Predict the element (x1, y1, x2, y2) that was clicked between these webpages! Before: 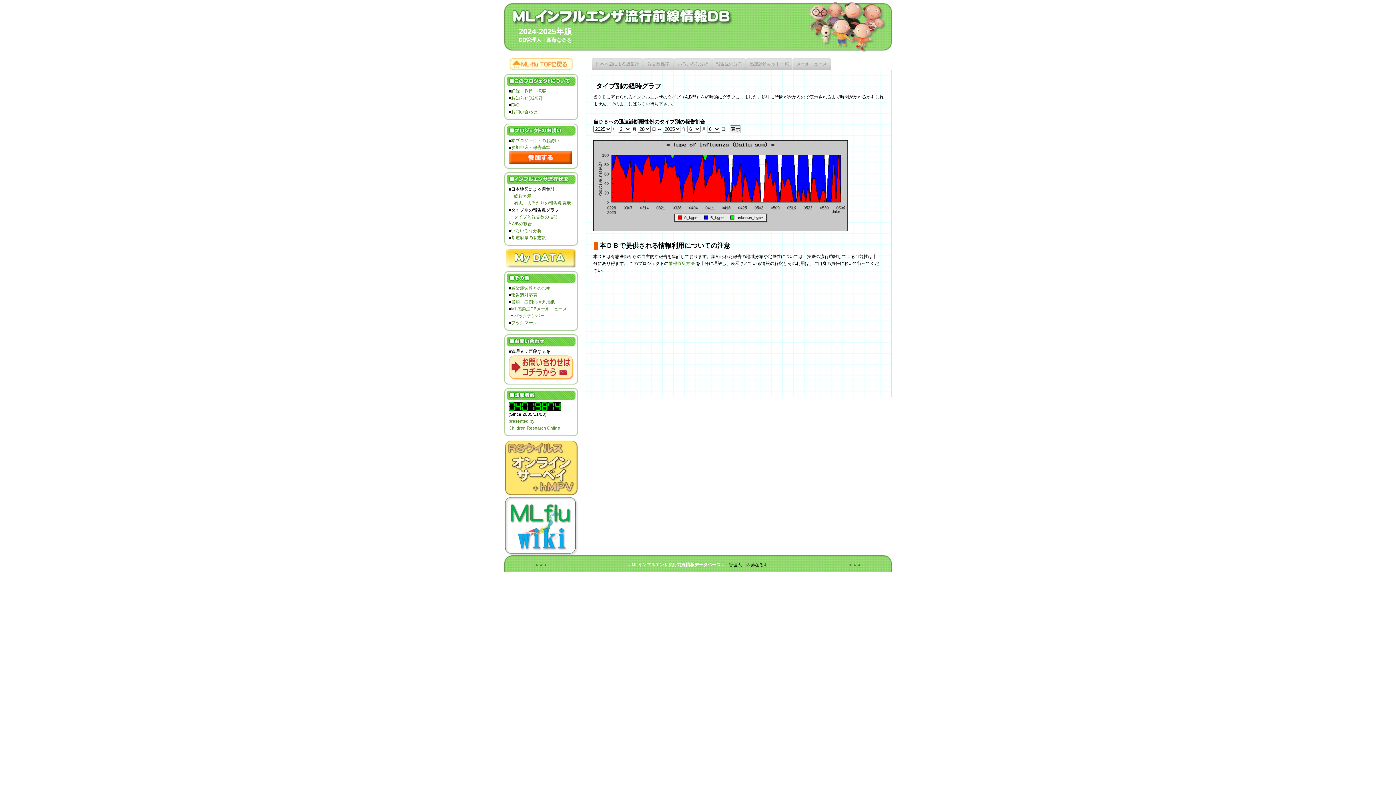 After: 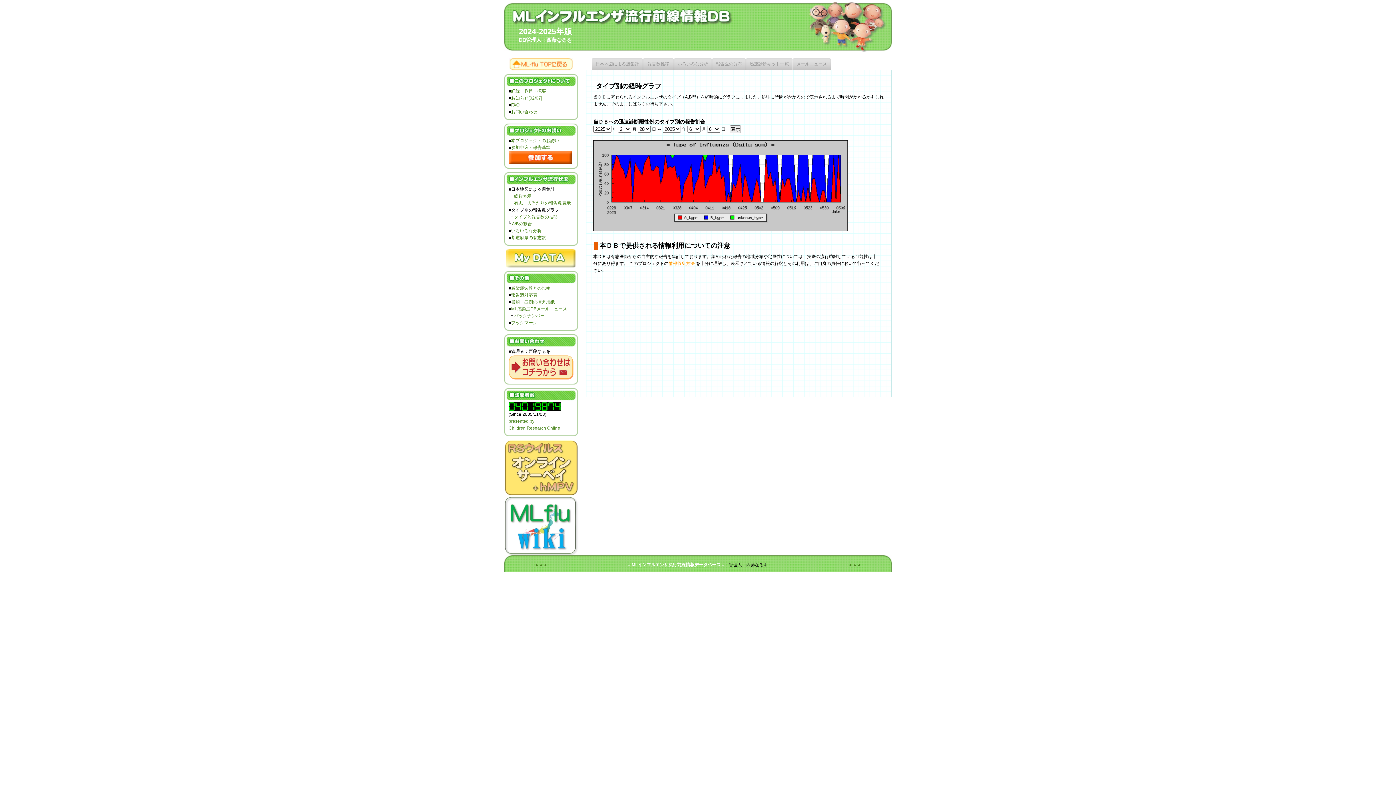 Action: bbox: (668, 261, 694, 266) label: 情報収集方法